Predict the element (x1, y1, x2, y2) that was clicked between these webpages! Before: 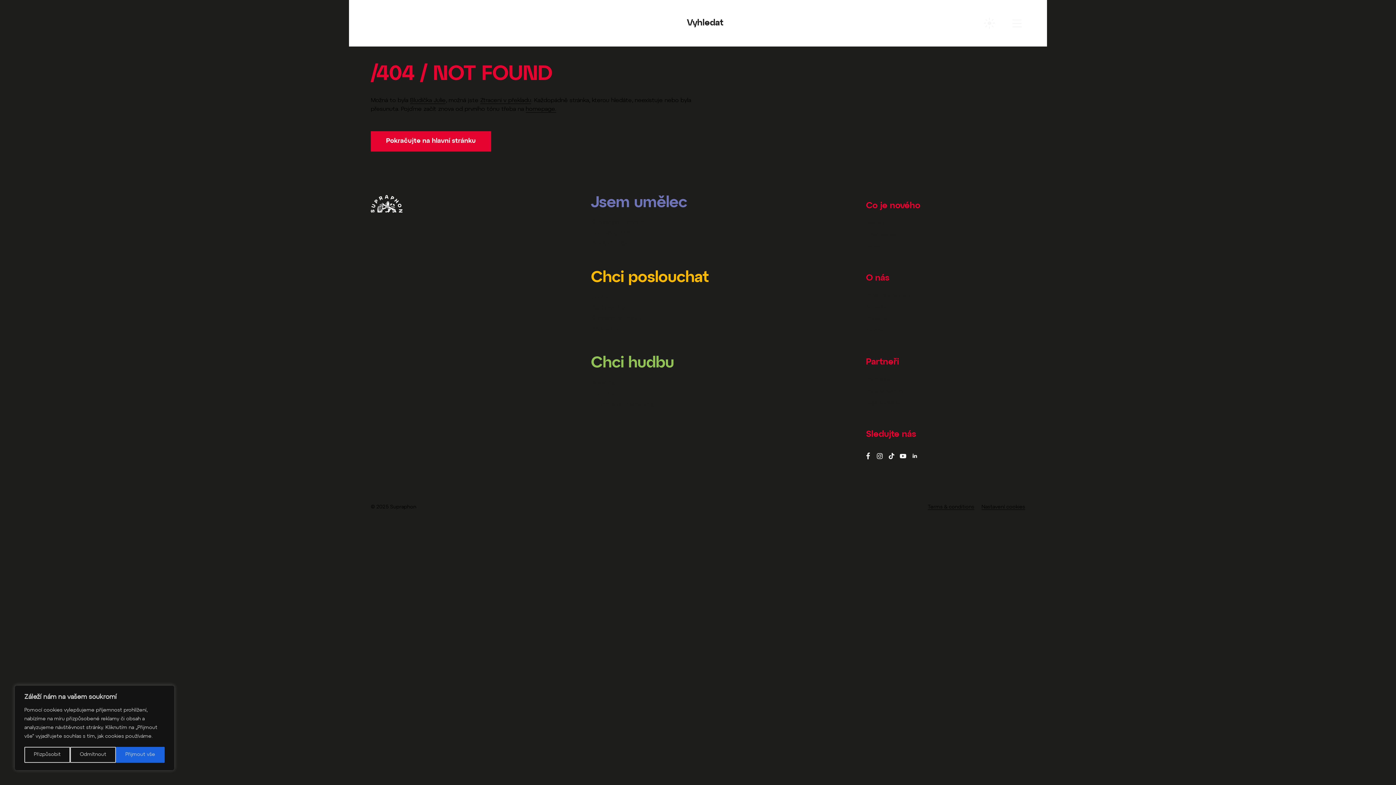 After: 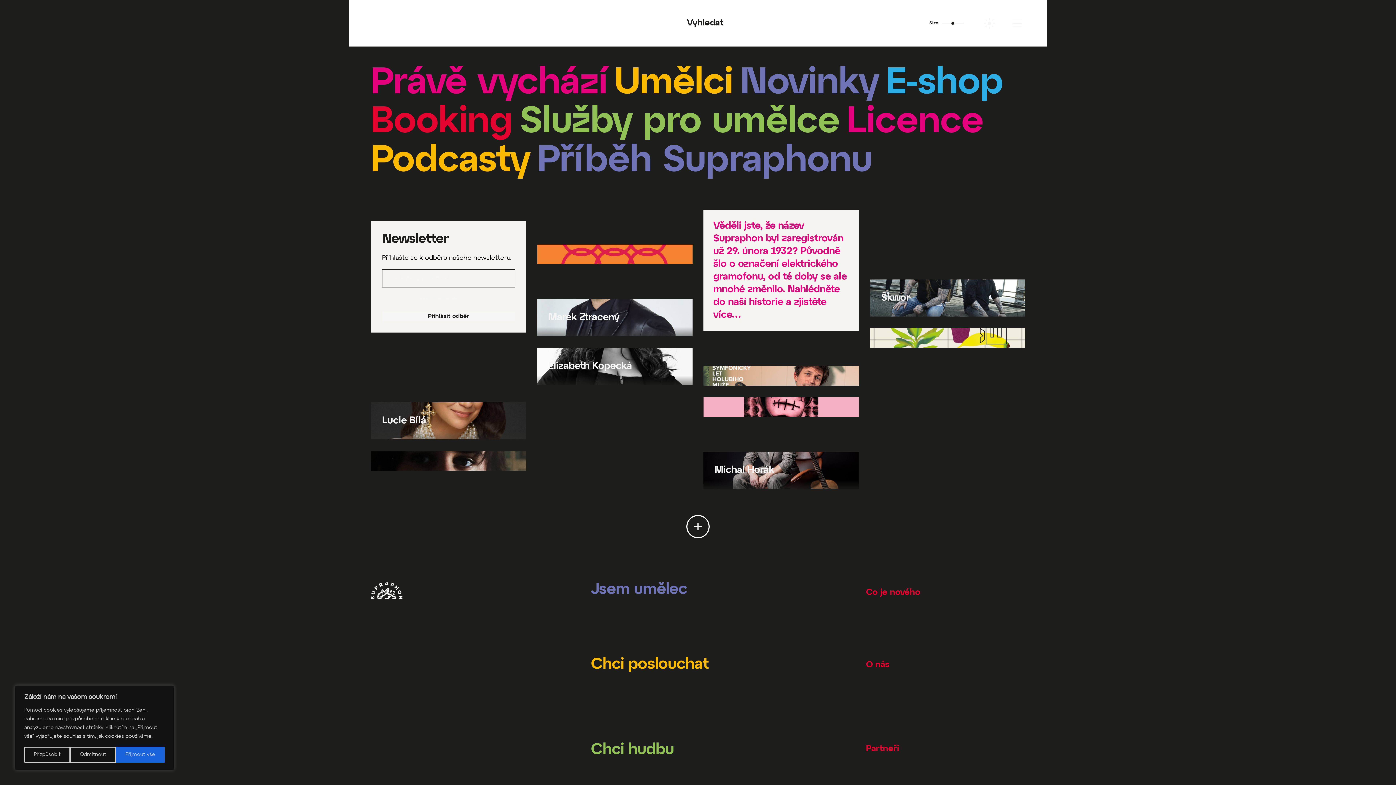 Action: label: homepage. bbox: (525, 105, 556, 113)